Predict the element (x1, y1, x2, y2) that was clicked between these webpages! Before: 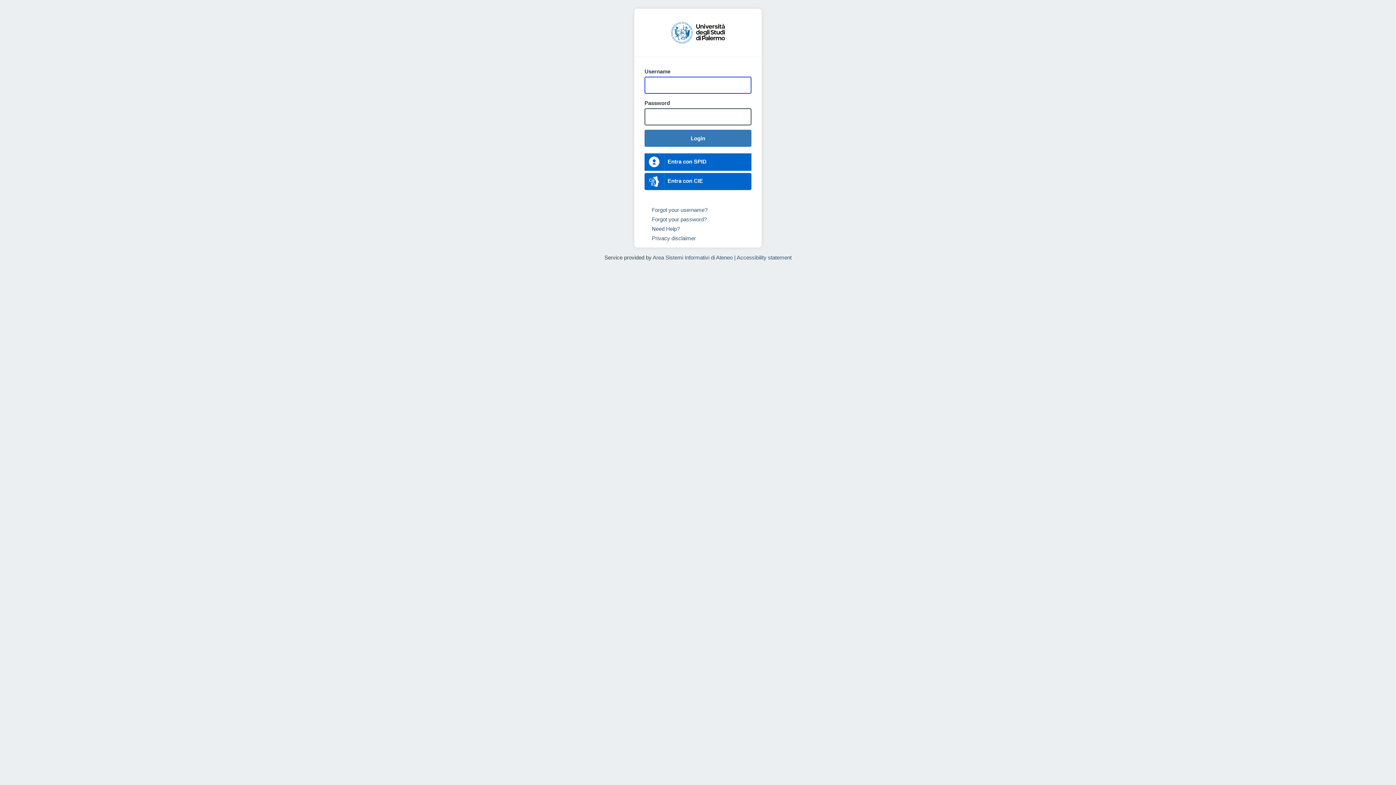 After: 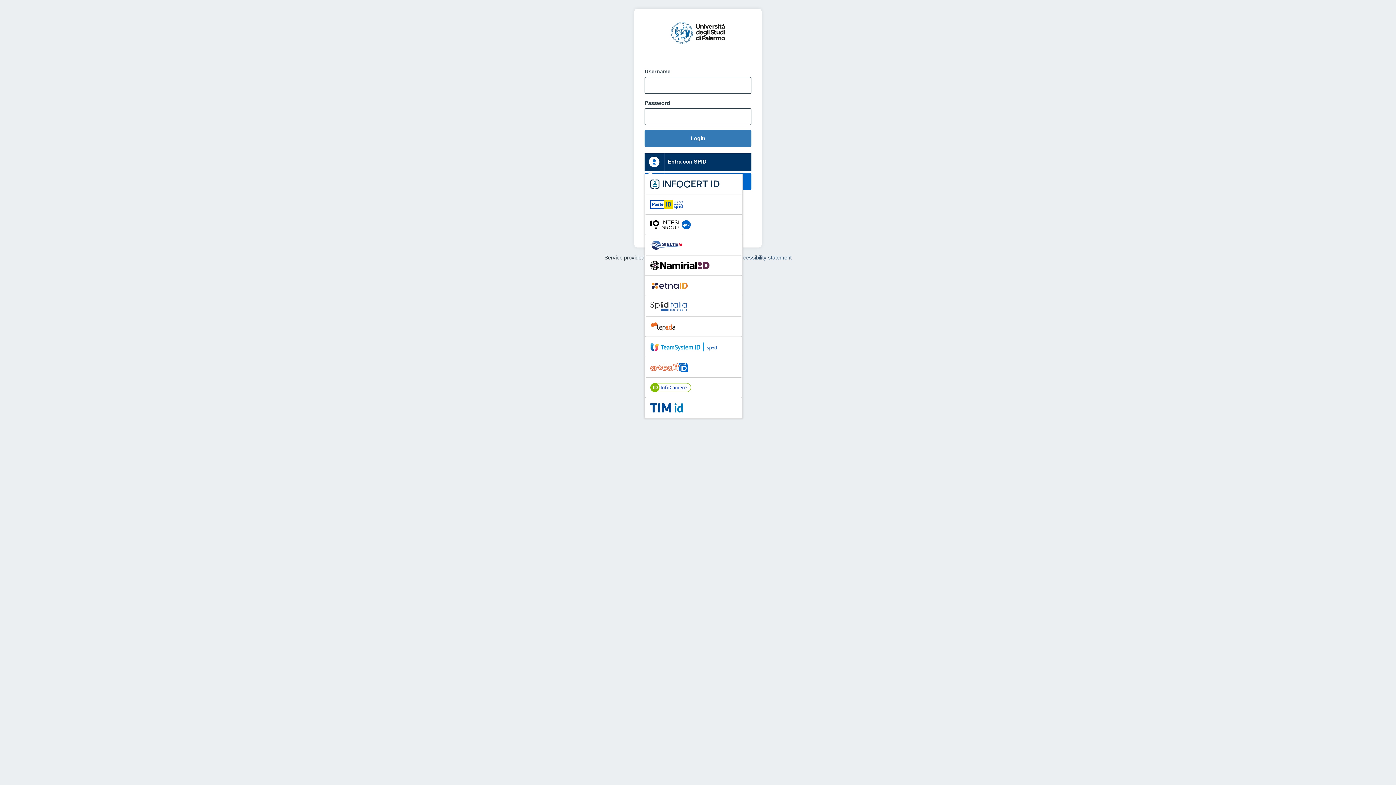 Action: bbox: (644, 121, 683, 127) label:  Entra con SPID